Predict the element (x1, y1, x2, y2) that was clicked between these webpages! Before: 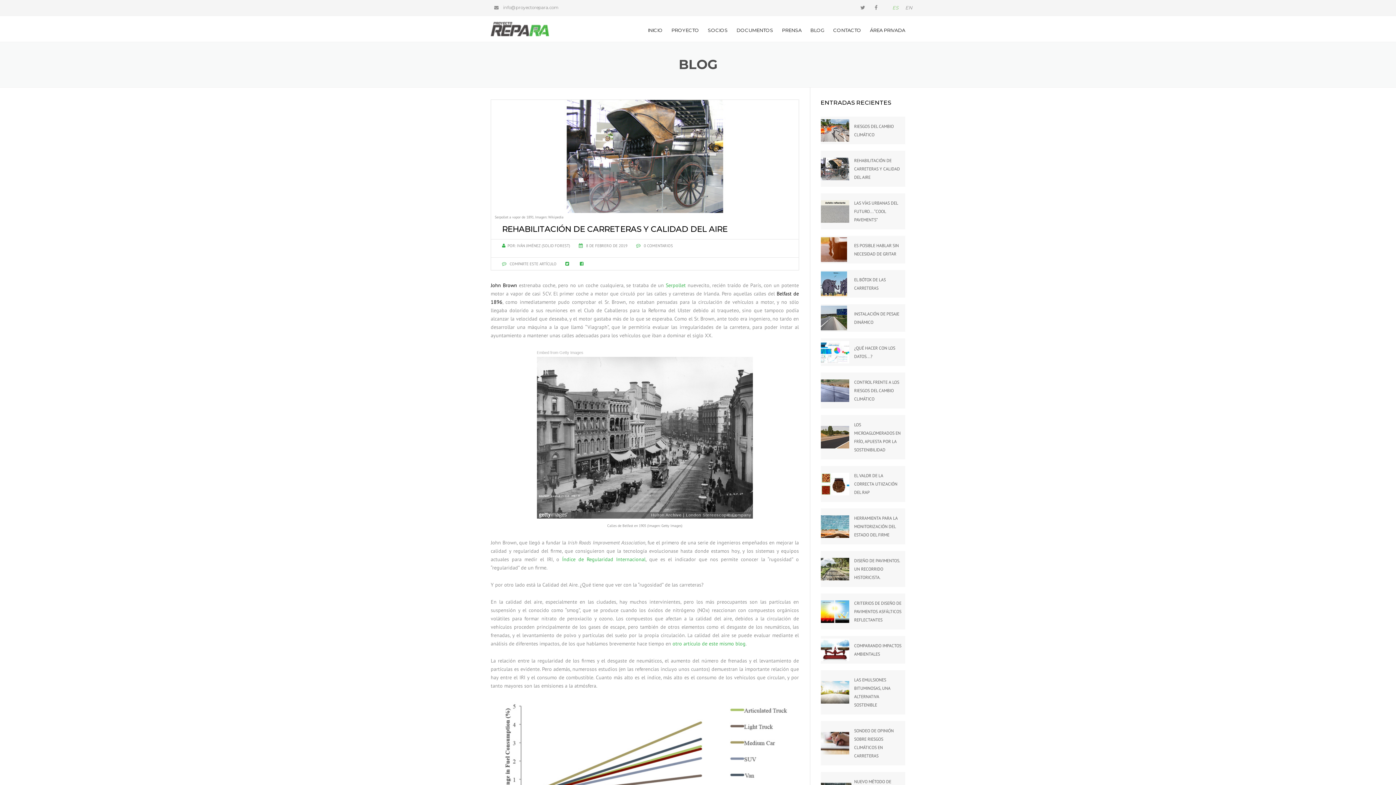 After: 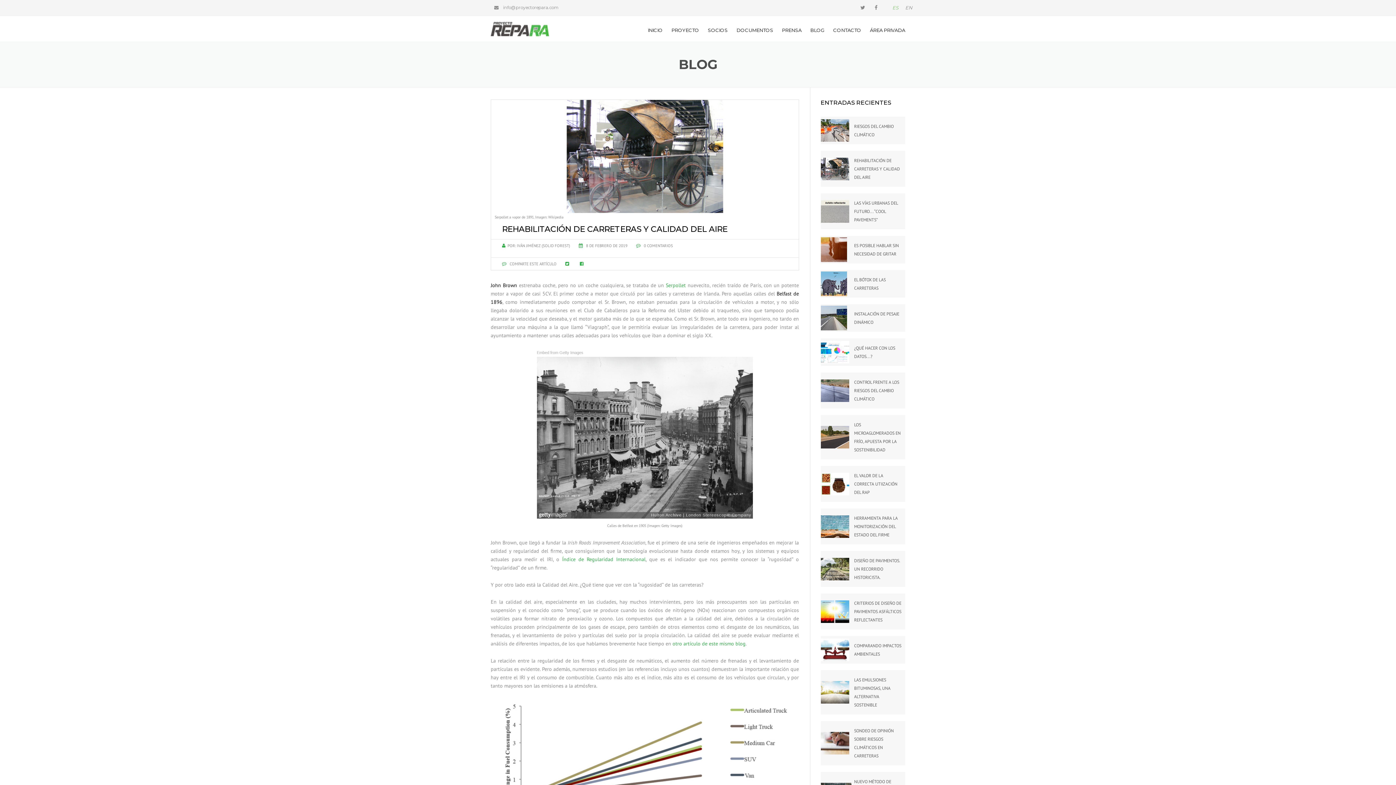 Action: bbox: (537, 348, 583, 356) label: Embed from Getty Images